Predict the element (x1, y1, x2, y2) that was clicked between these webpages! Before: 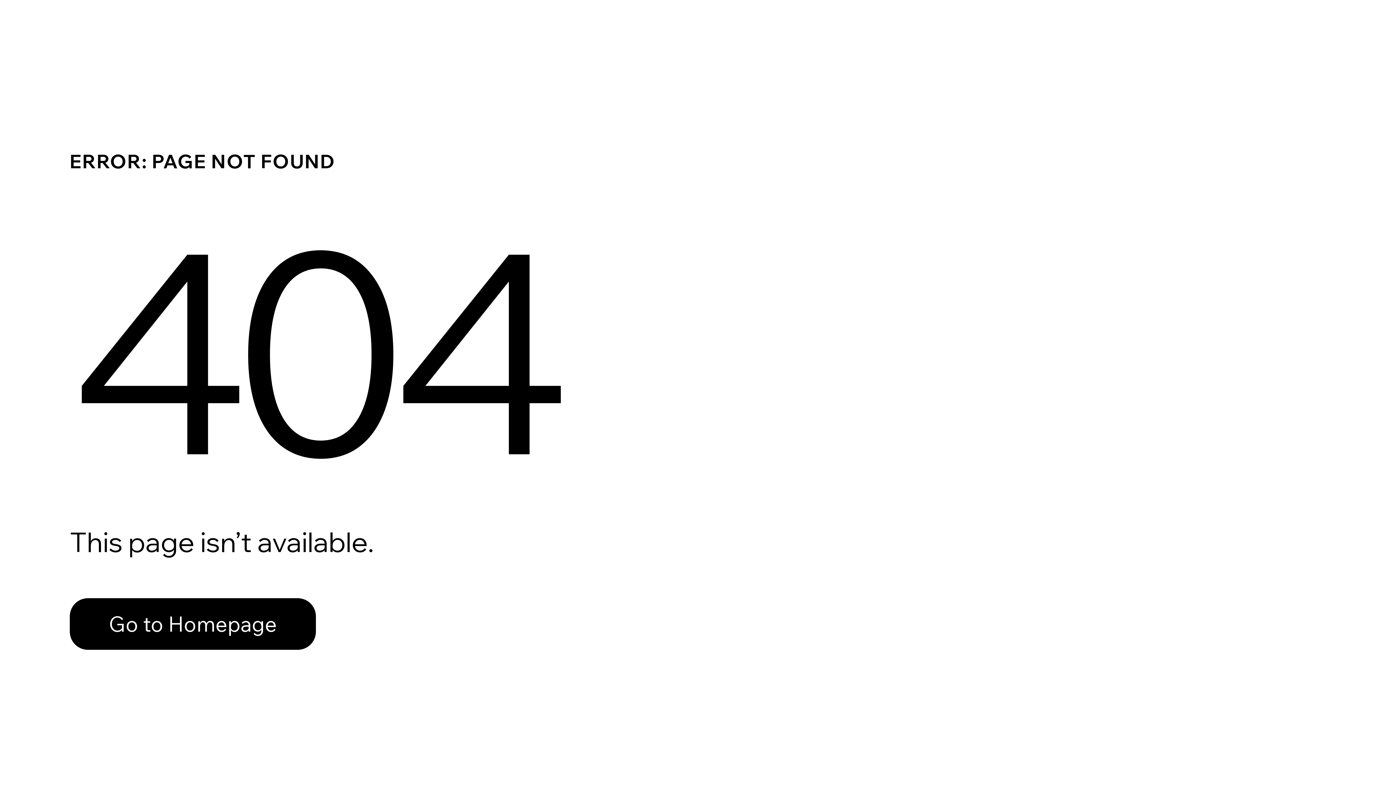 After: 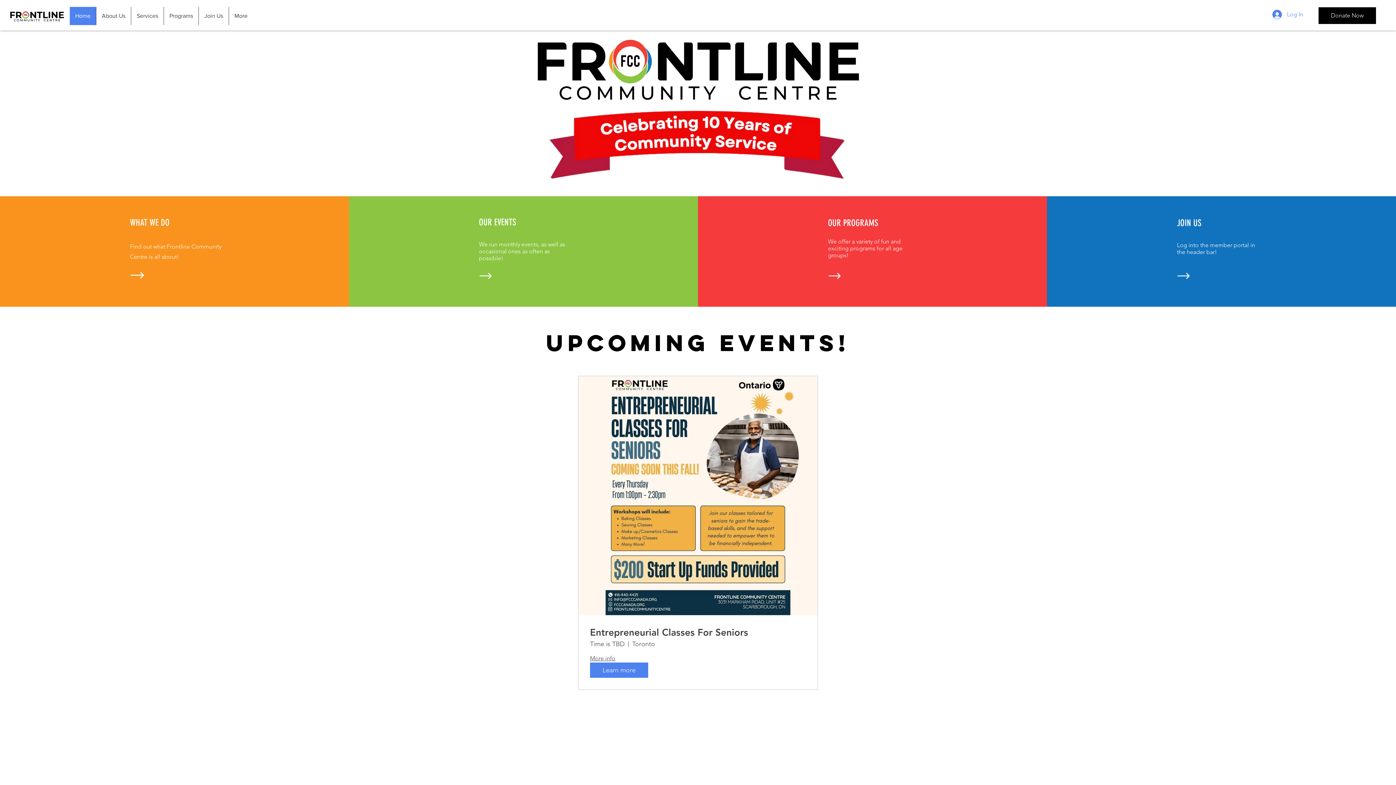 Action: label: Go to Homepage bbox: (69, 582, 768, 659)